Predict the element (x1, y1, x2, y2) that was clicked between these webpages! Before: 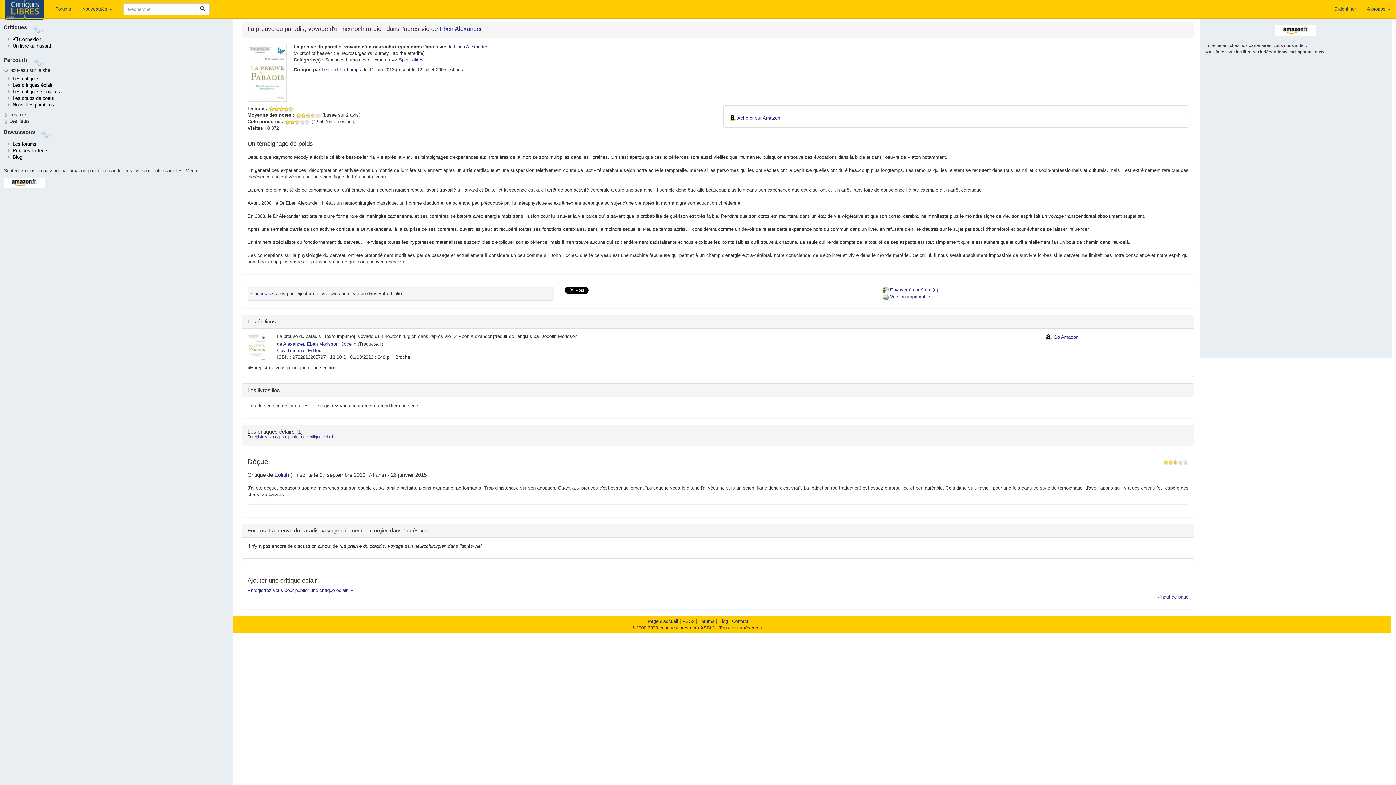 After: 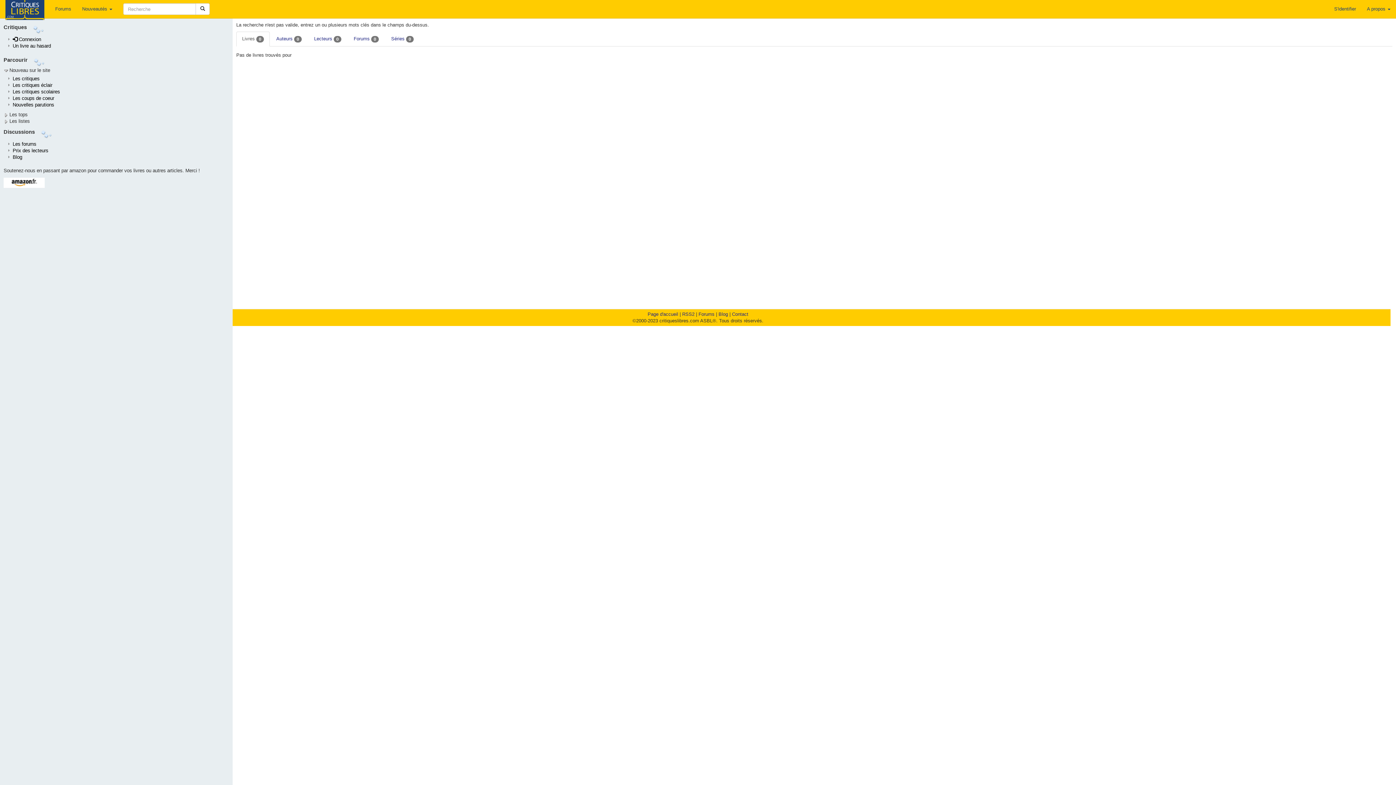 Action: bbox: (195, 3, 209, 14)